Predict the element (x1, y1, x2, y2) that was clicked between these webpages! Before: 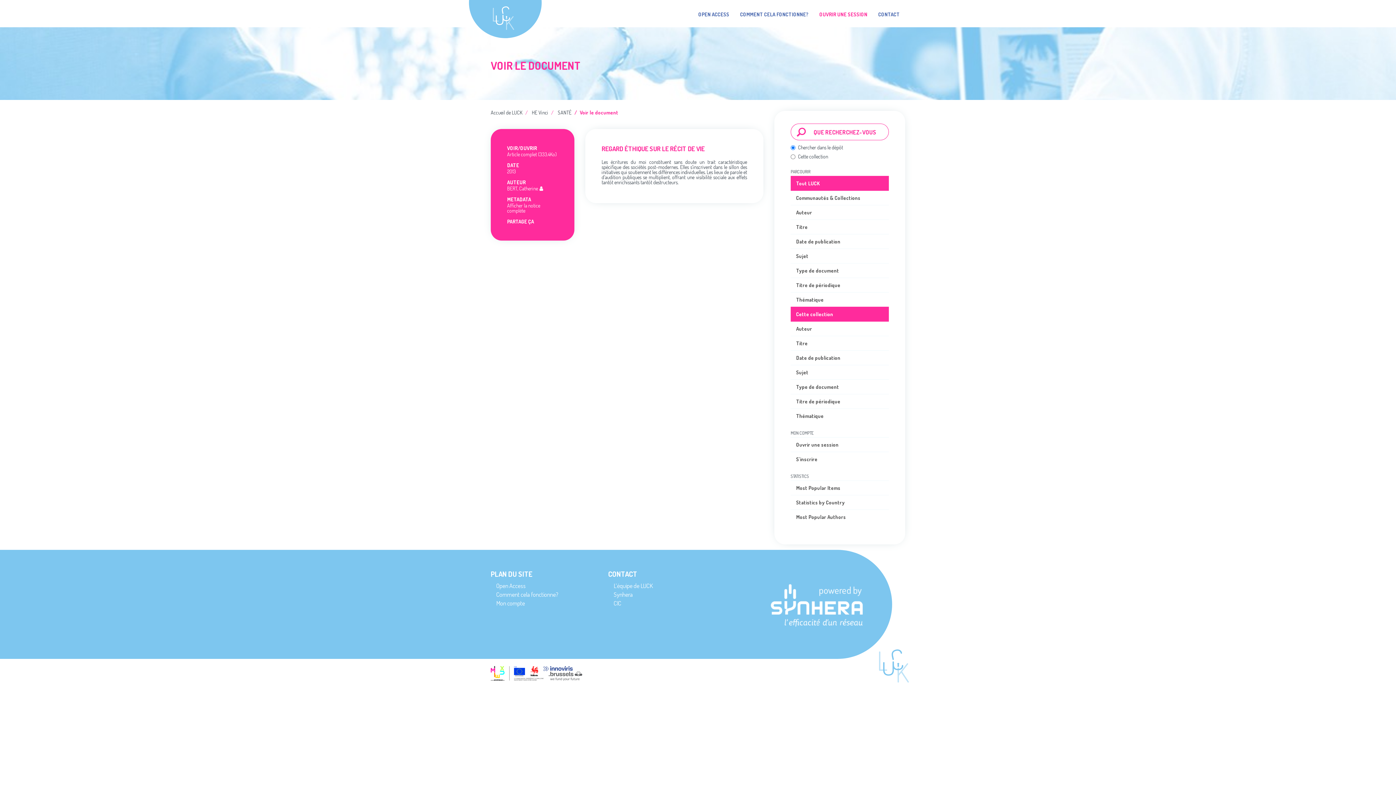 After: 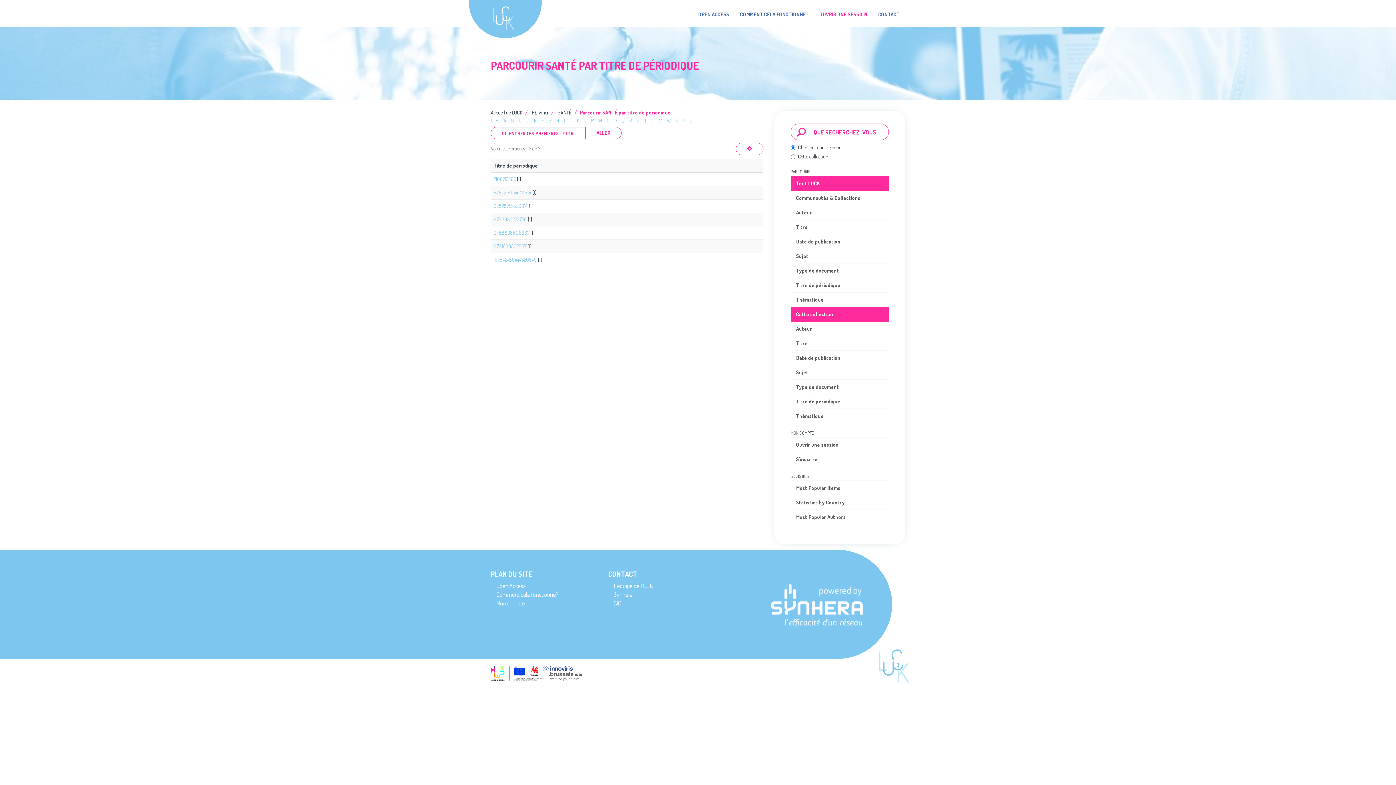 Action: label: Titre de périodique bbox: (790, 394, 889, 409)